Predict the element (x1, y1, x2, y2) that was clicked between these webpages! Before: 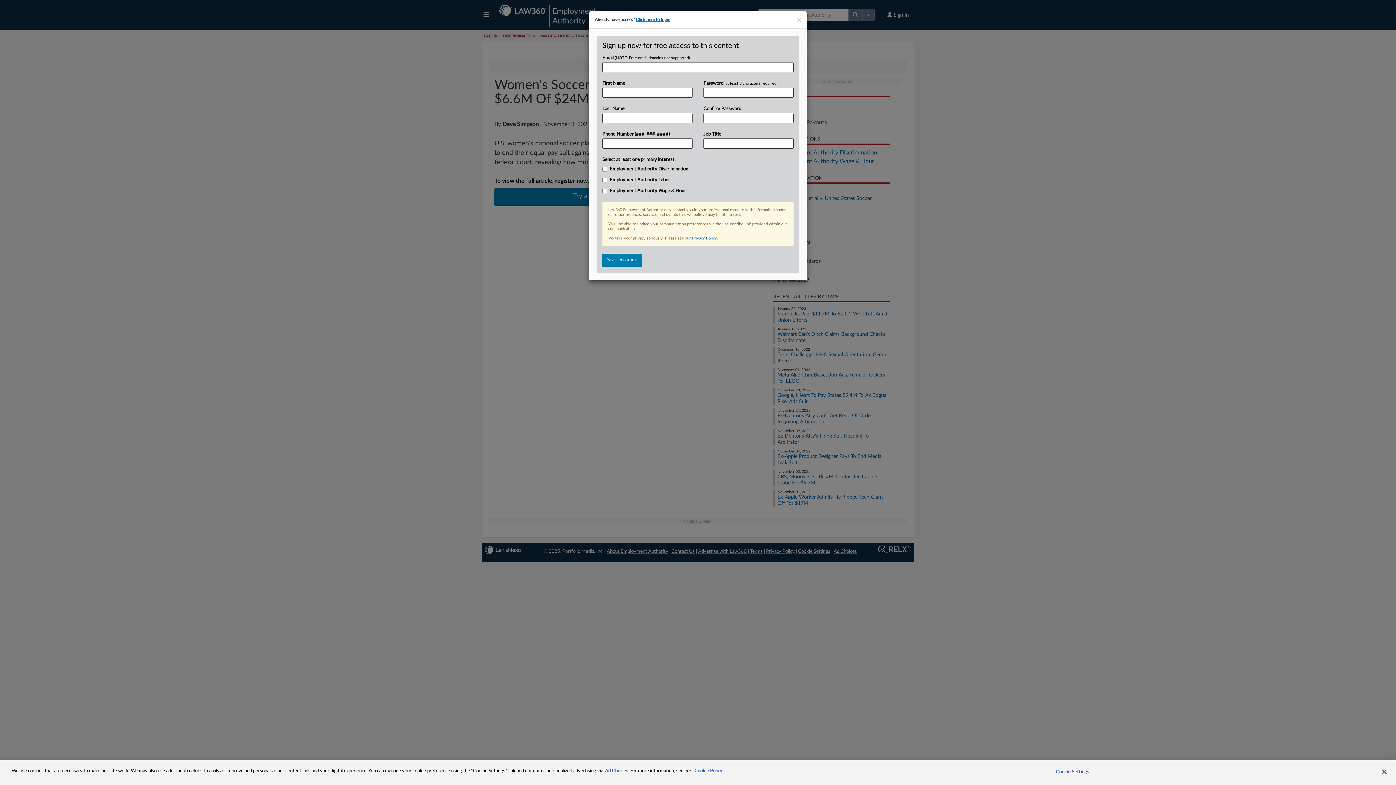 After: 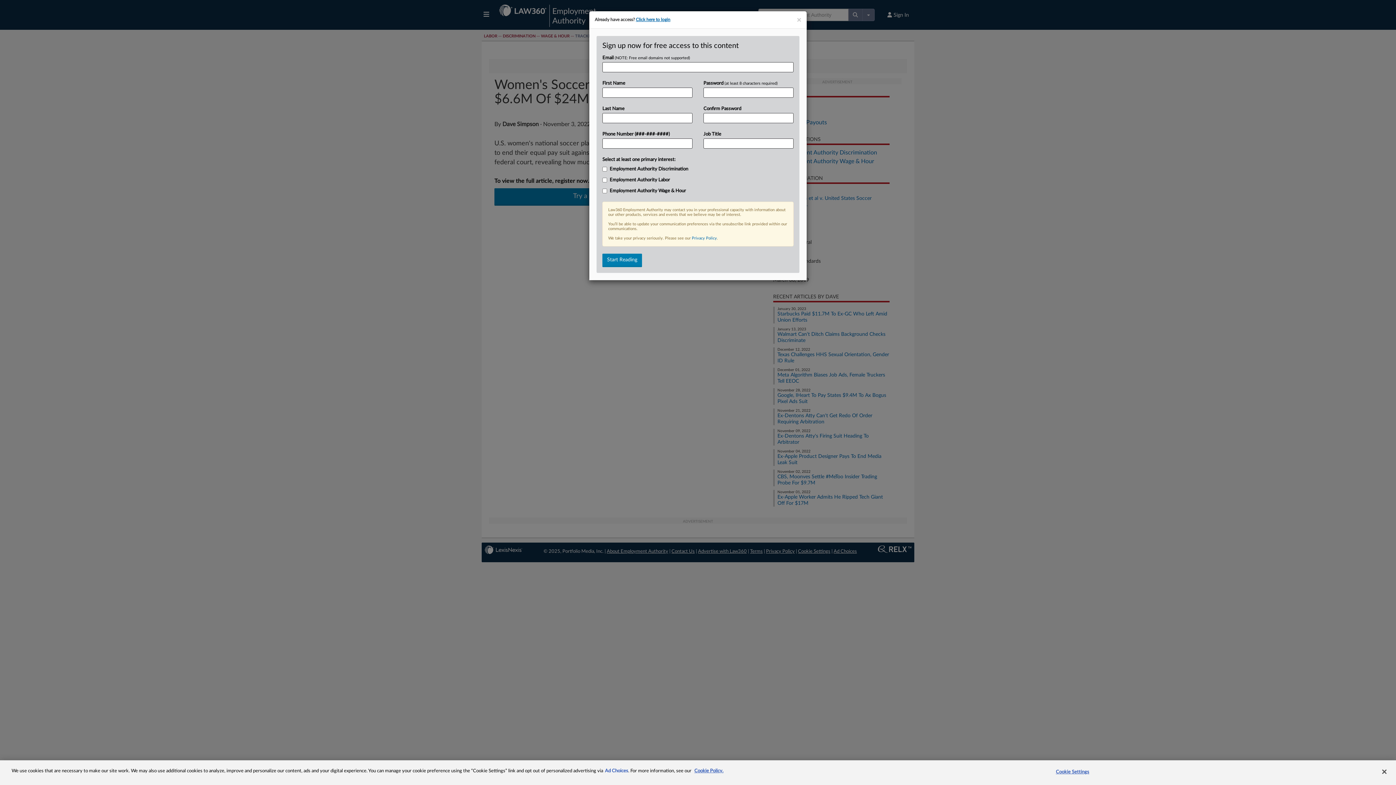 Action: bbox: (605, 769, 628, 773) label: Ad Choices